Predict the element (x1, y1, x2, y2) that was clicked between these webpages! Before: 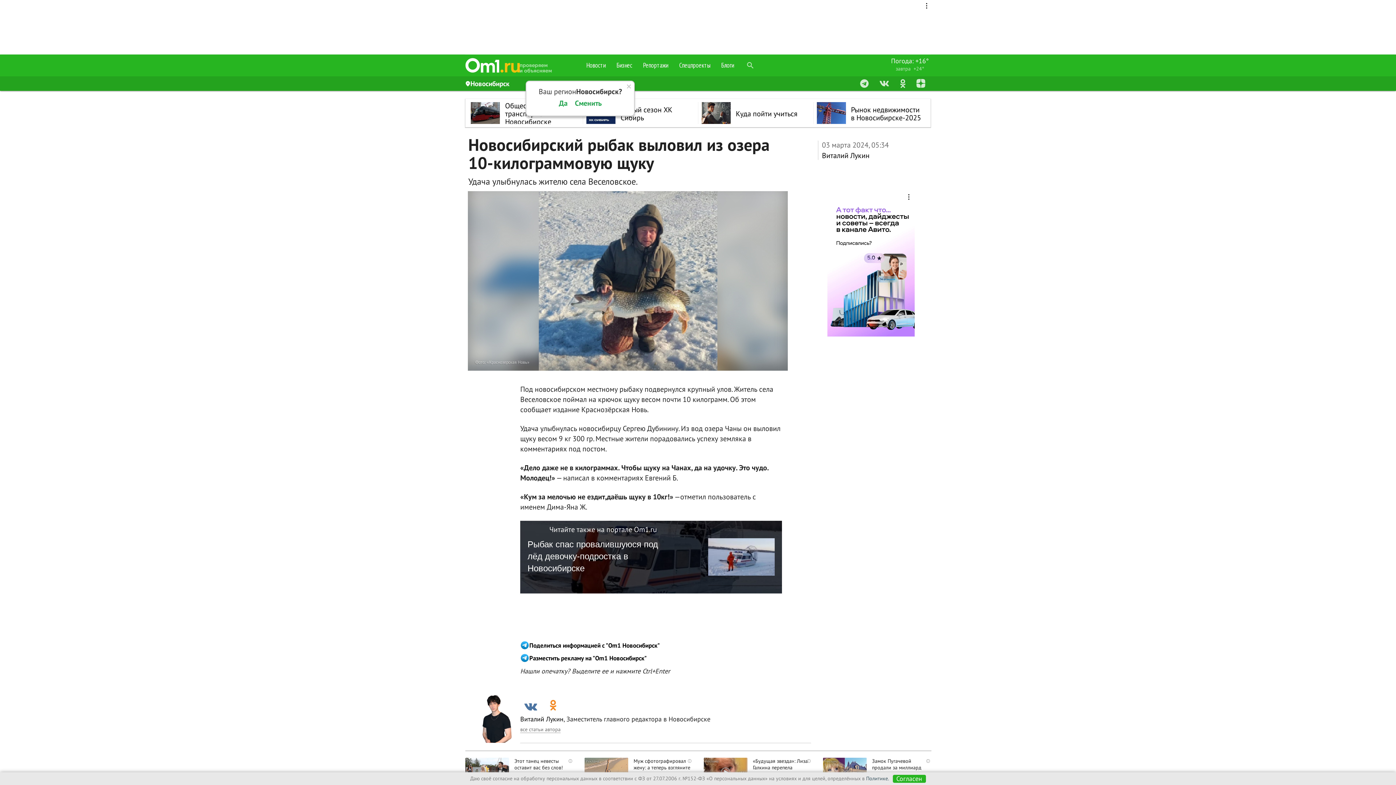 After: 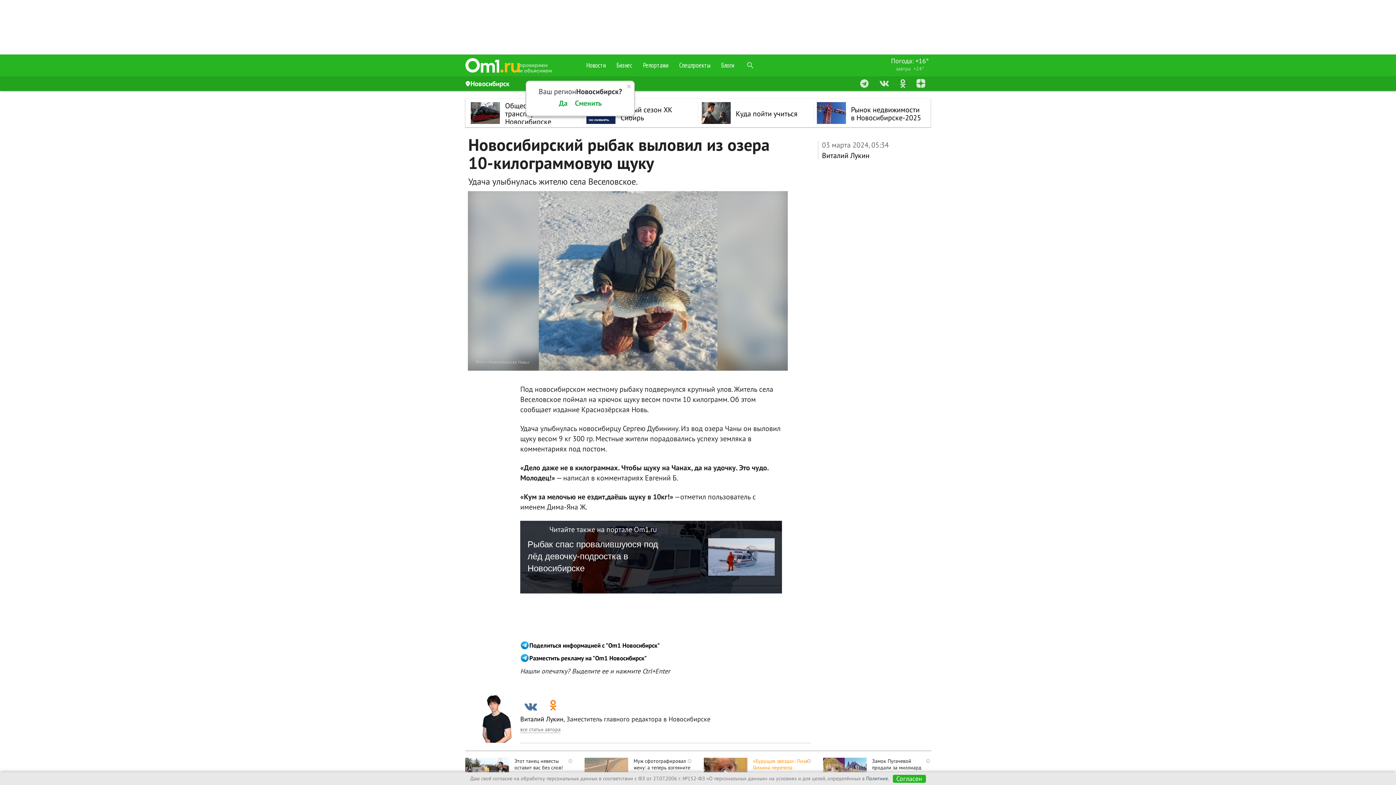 Action: label: «Будущая звезда»: Лиза Галкина перепела знаменитый хит Джо Дассена bbox: (703, 758, 812, 777)